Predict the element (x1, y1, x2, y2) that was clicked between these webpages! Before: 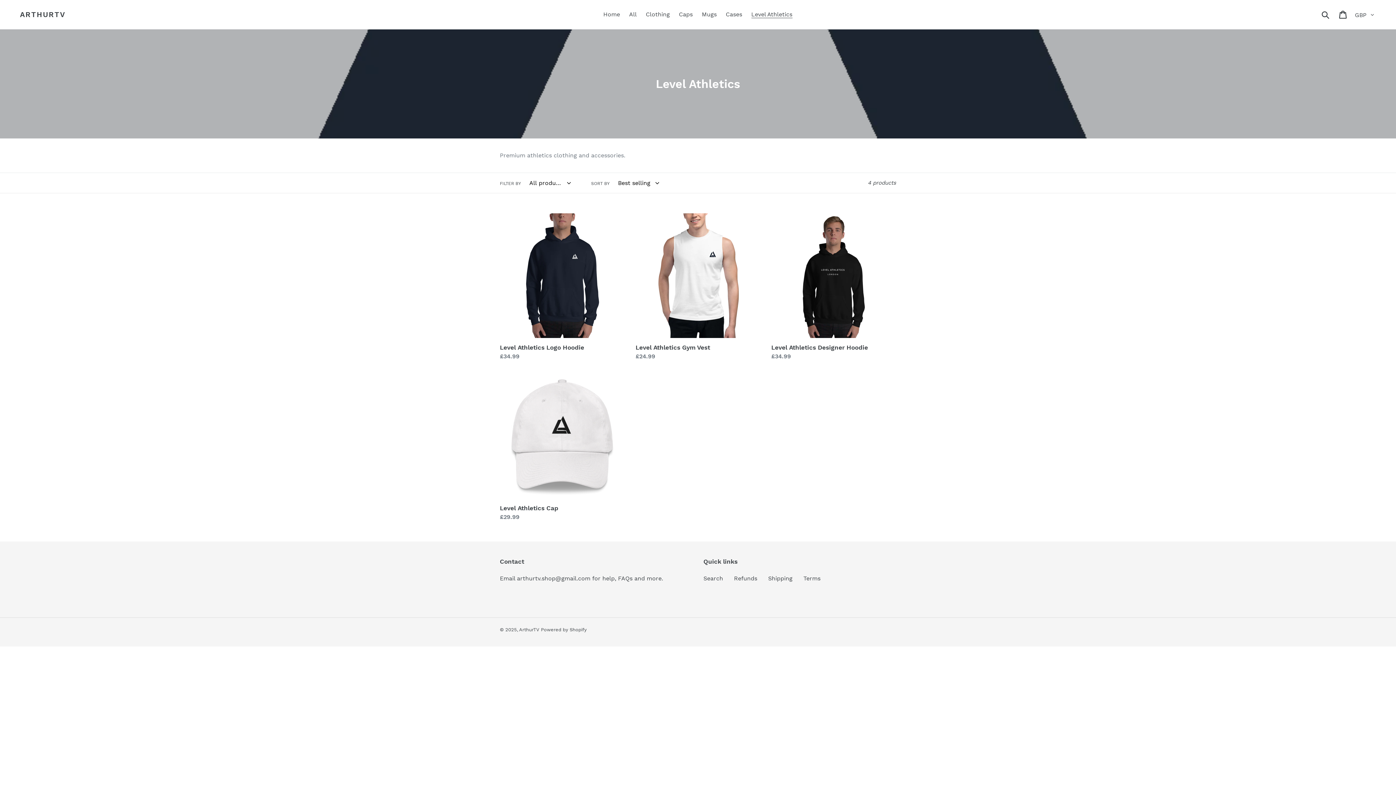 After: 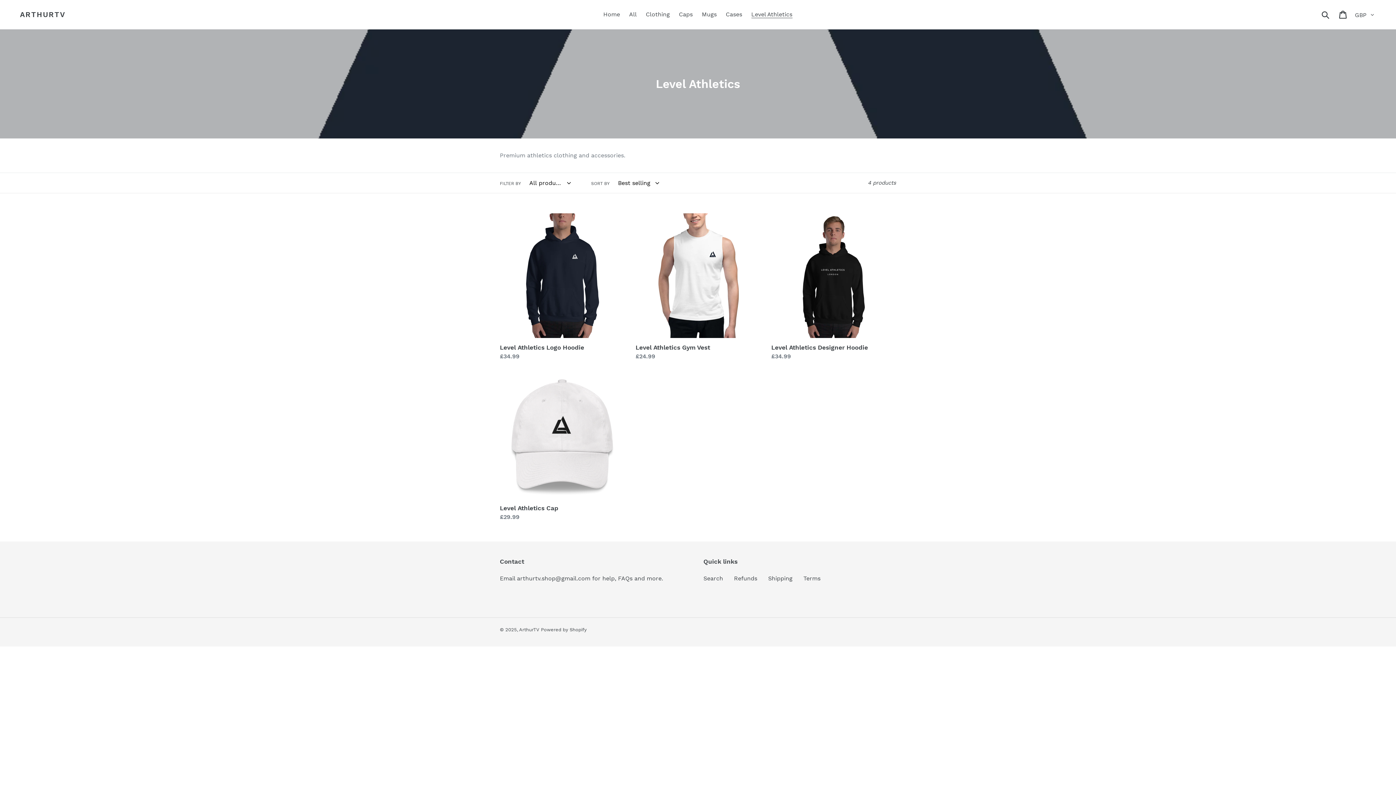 Action: bbox: (747, 9, 796, 20) label: Level Athletics